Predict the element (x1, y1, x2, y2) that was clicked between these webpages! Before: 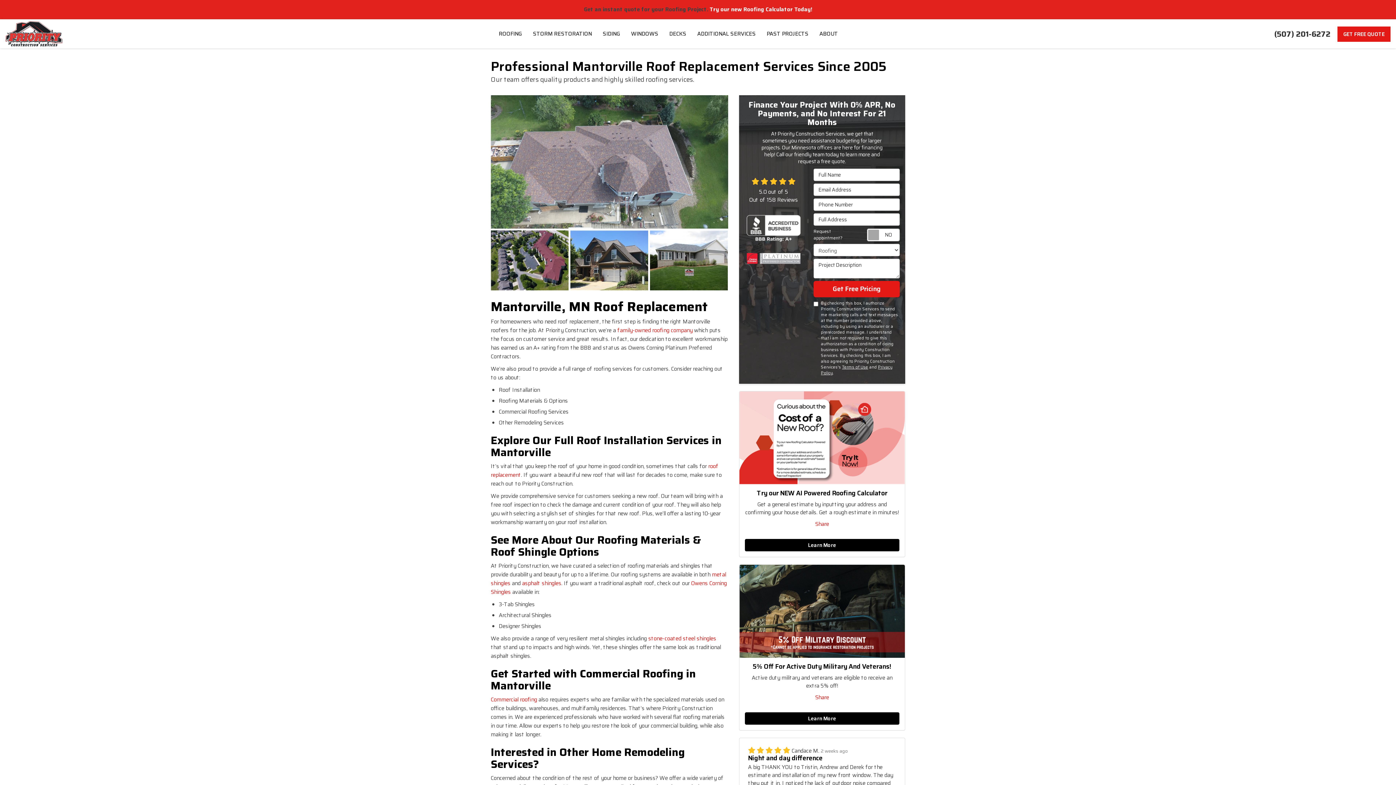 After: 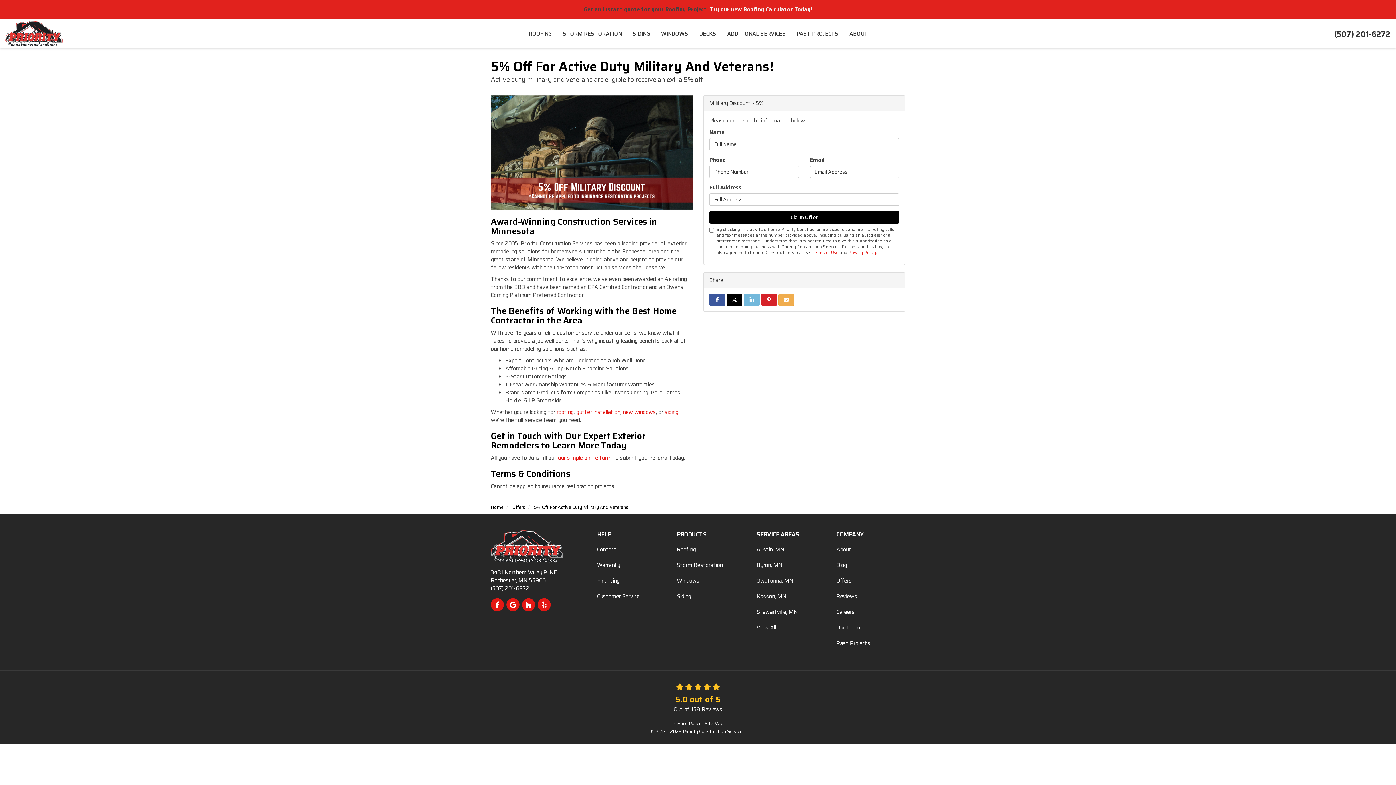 Action: label: Learn More bbox: (744, 712, 899, 725)